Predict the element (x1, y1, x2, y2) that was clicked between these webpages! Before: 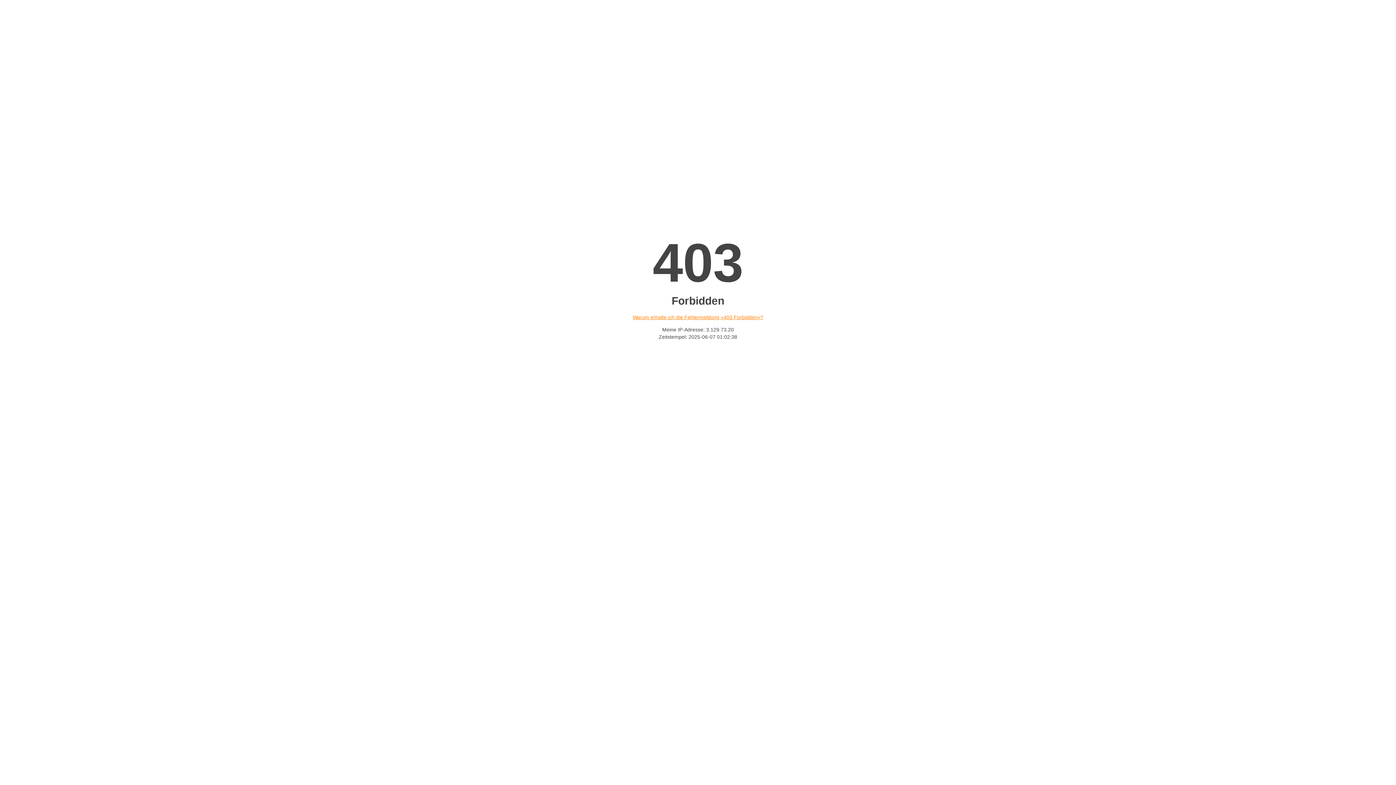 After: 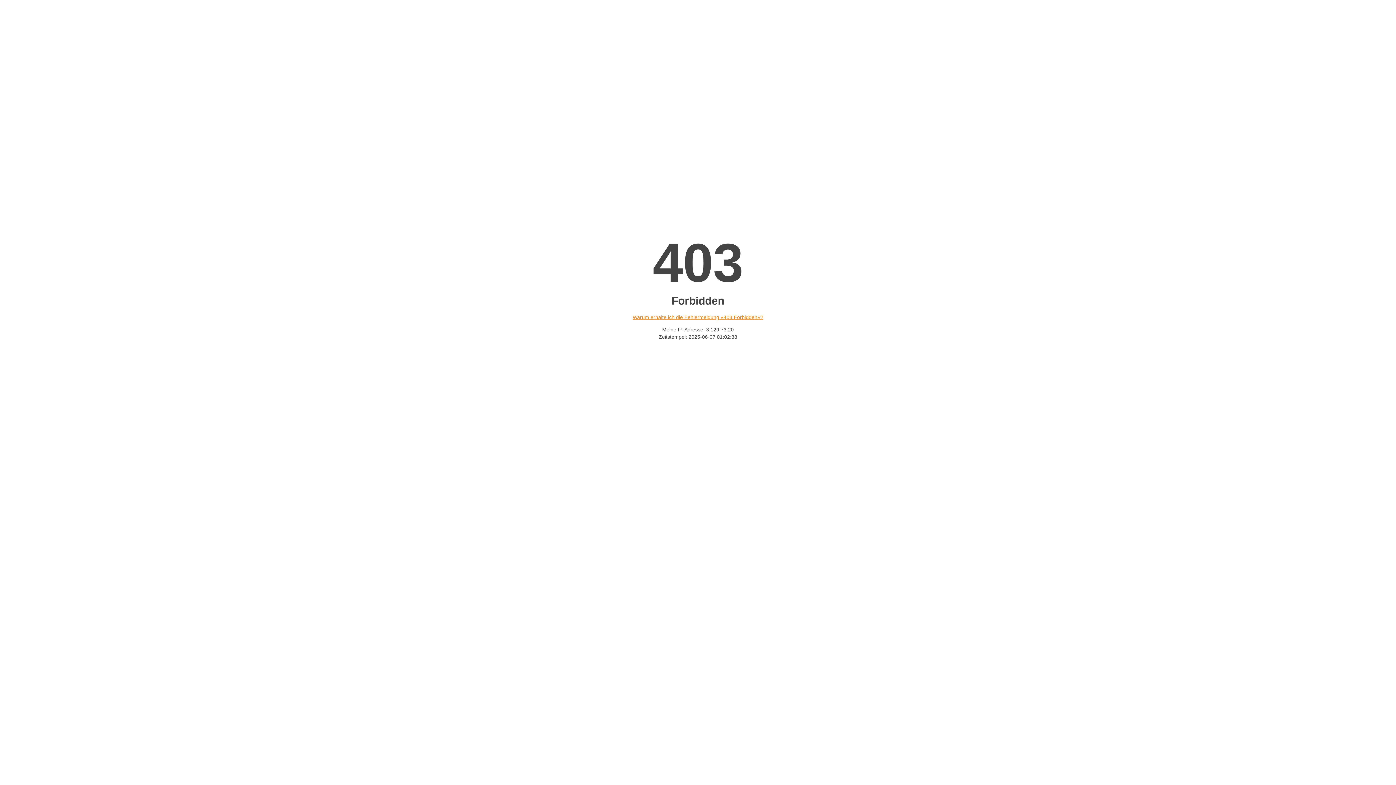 Action: label: Warum erhalte ich die Fehlermeldung «403 Forbidden»? bbox: (632, 314, 763, 320)